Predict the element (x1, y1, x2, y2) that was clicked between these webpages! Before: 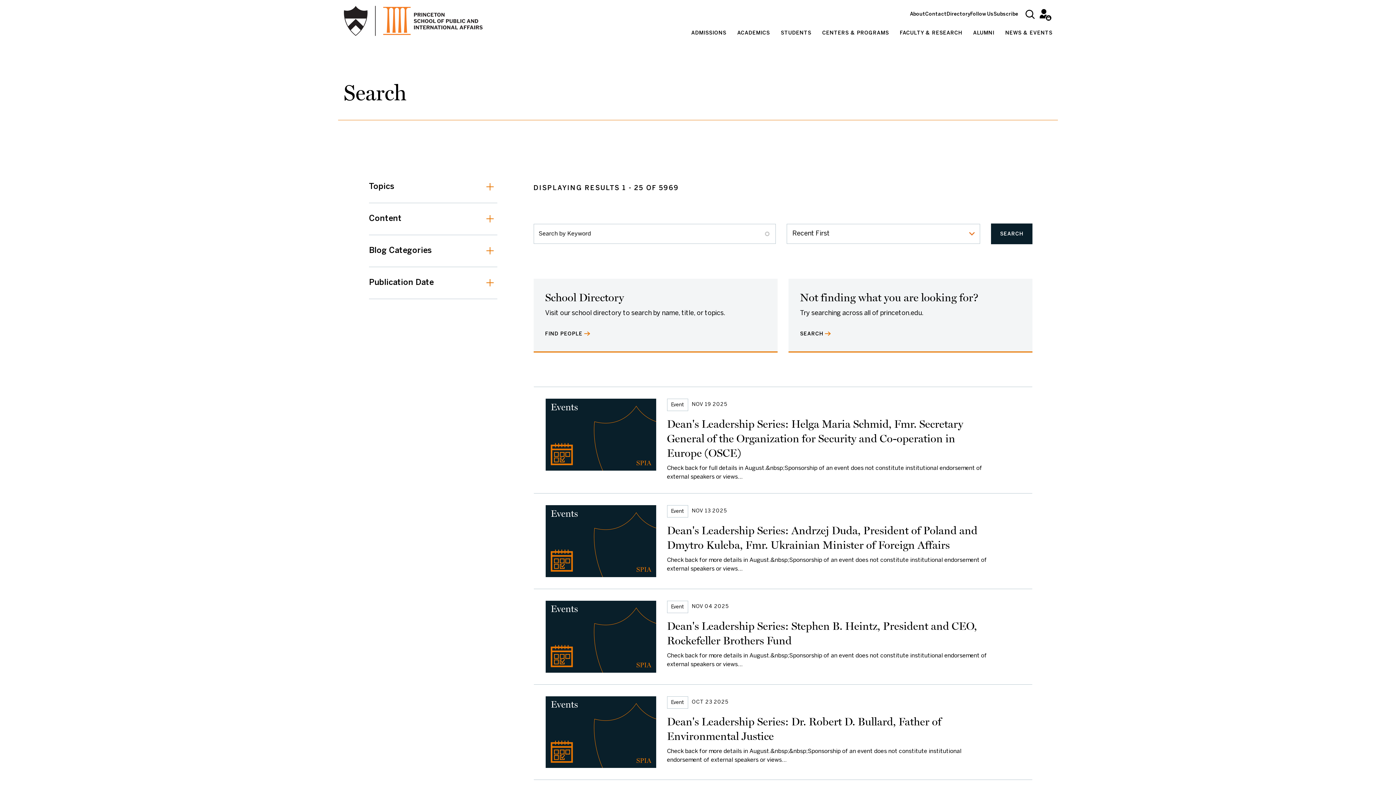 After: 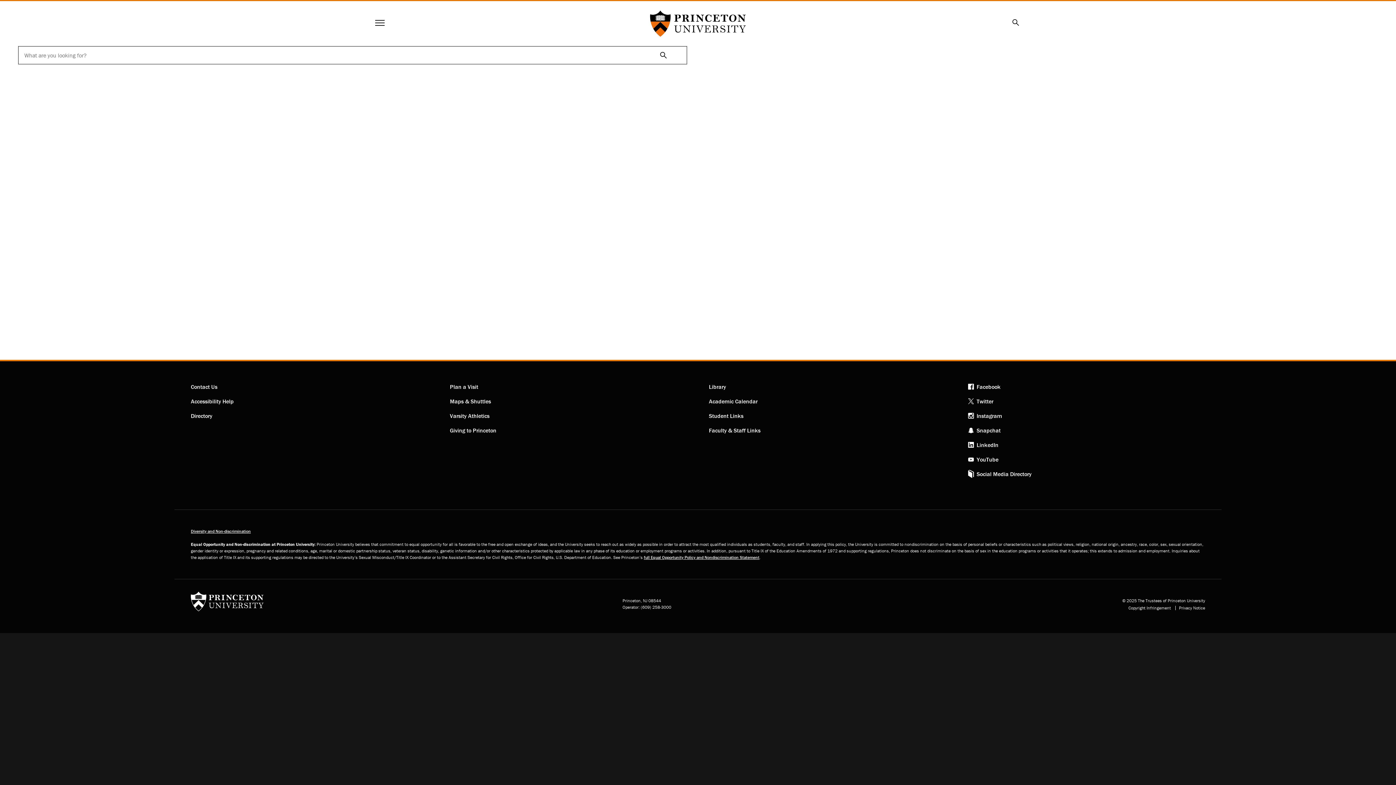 Action: bbox: (800, 329, 830, 337) label: SEARCH
(EXTERNAL LINK)